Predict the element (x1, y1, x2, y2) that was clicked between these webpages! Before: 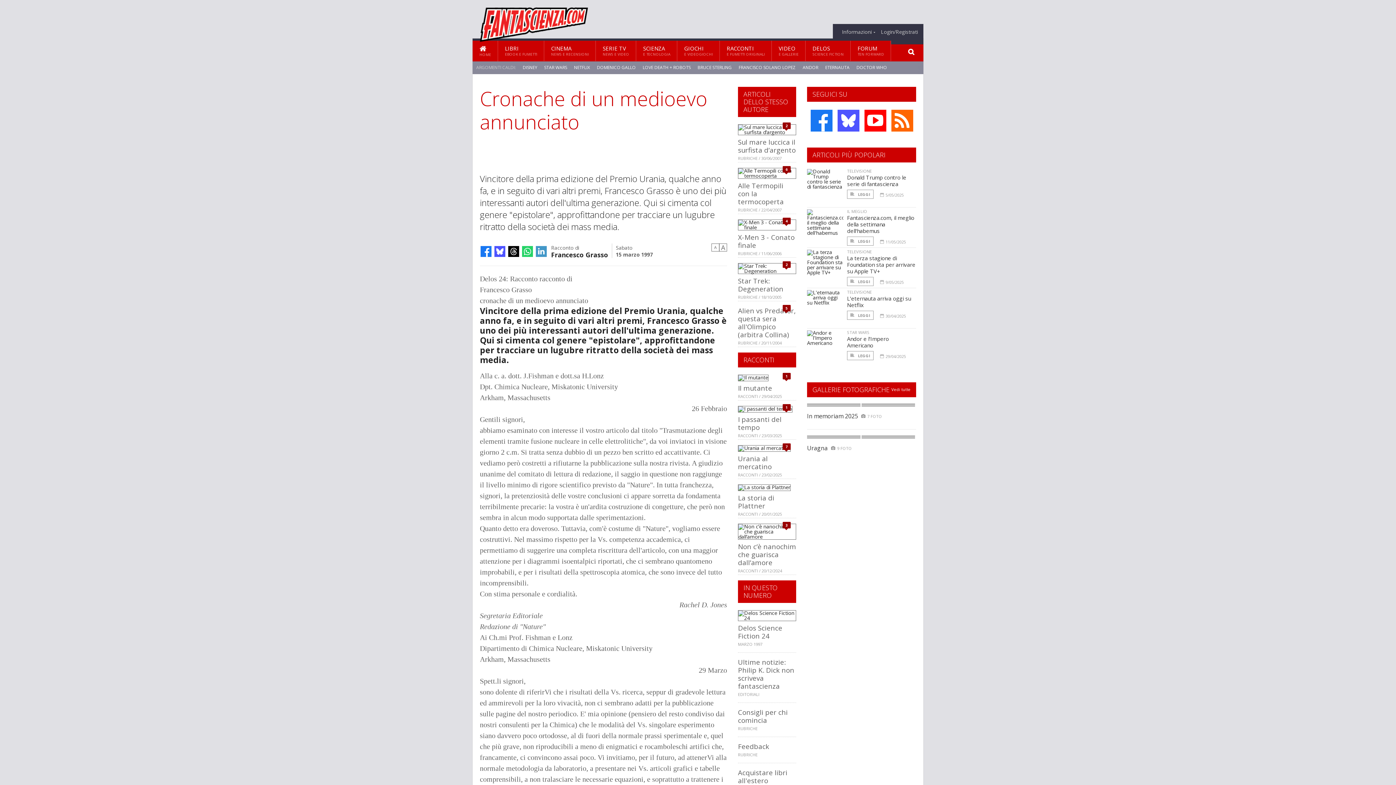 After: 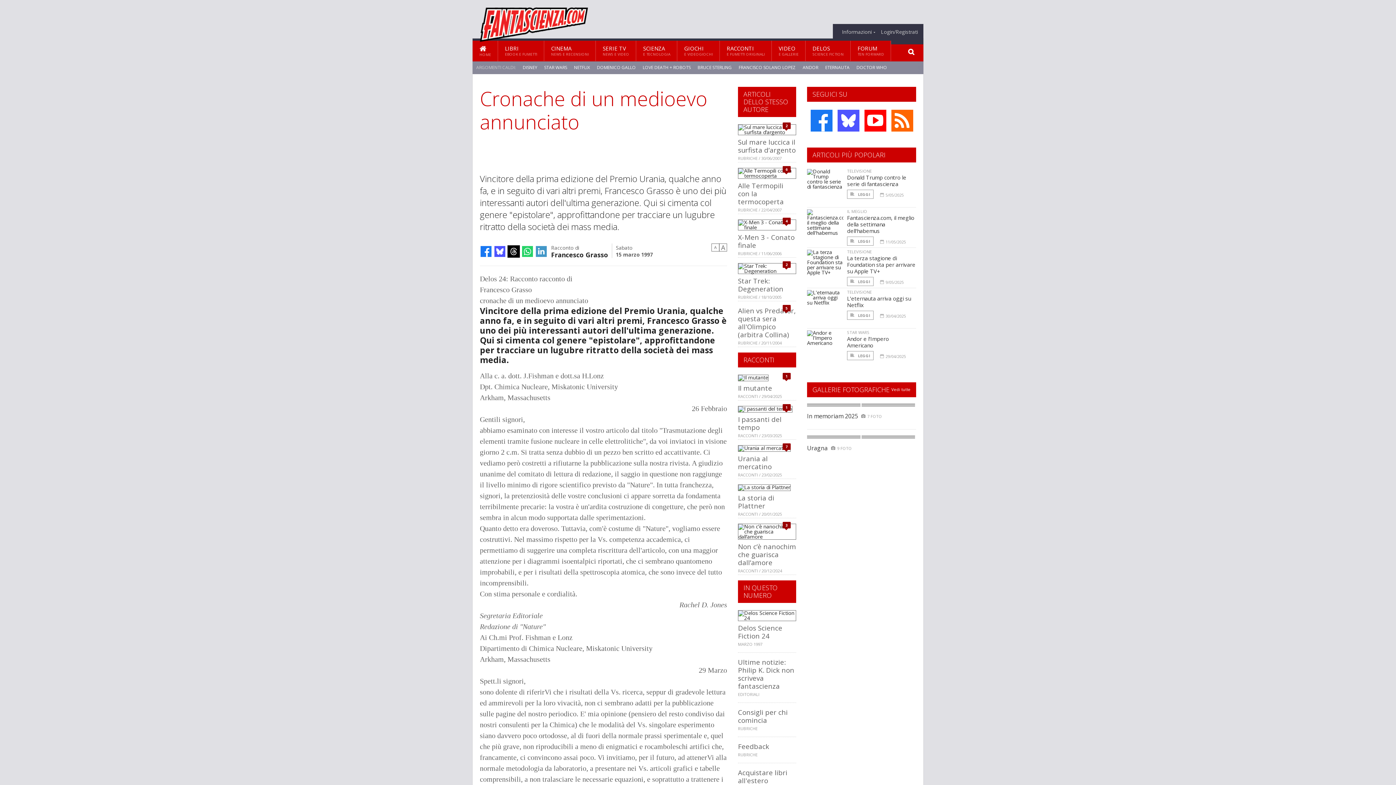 Action: bbox: (507, 245, 520, 257)